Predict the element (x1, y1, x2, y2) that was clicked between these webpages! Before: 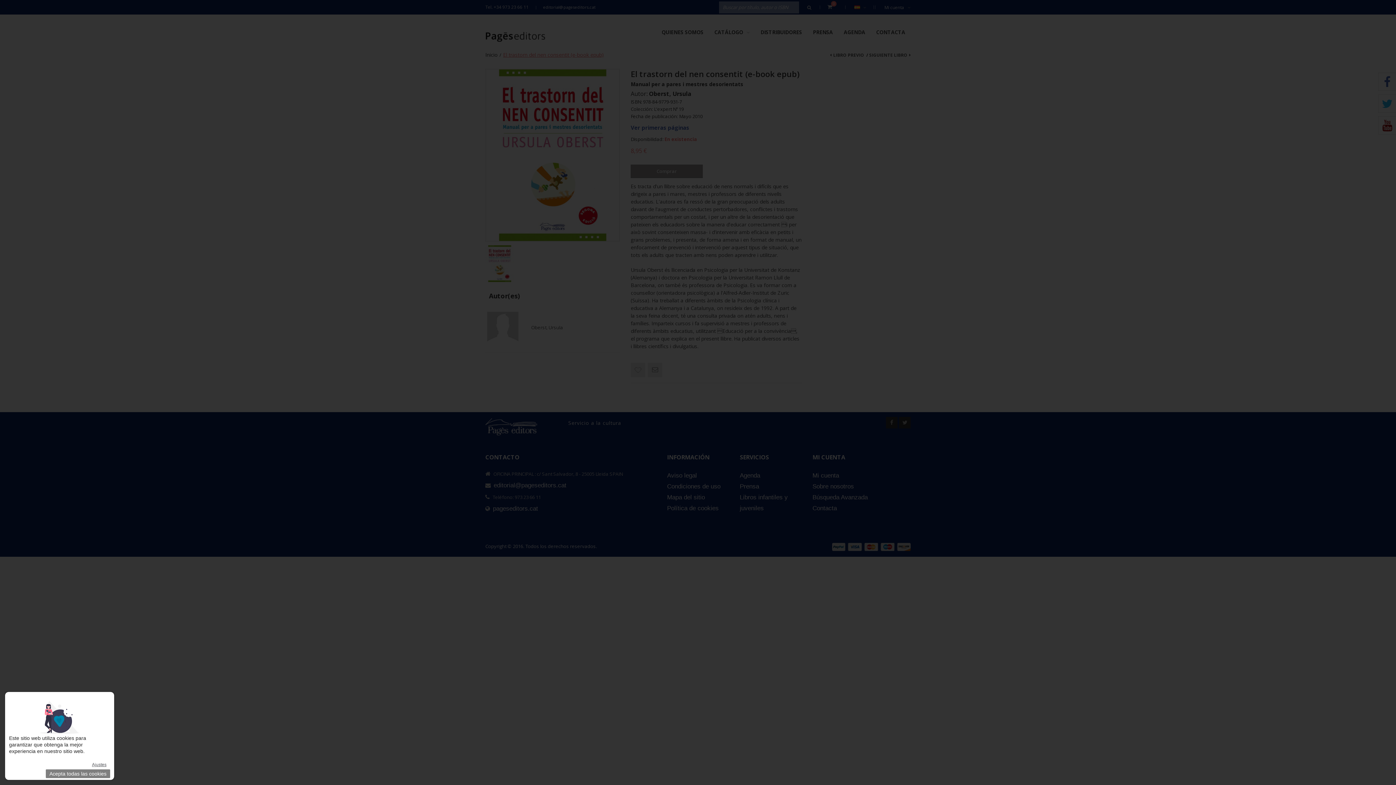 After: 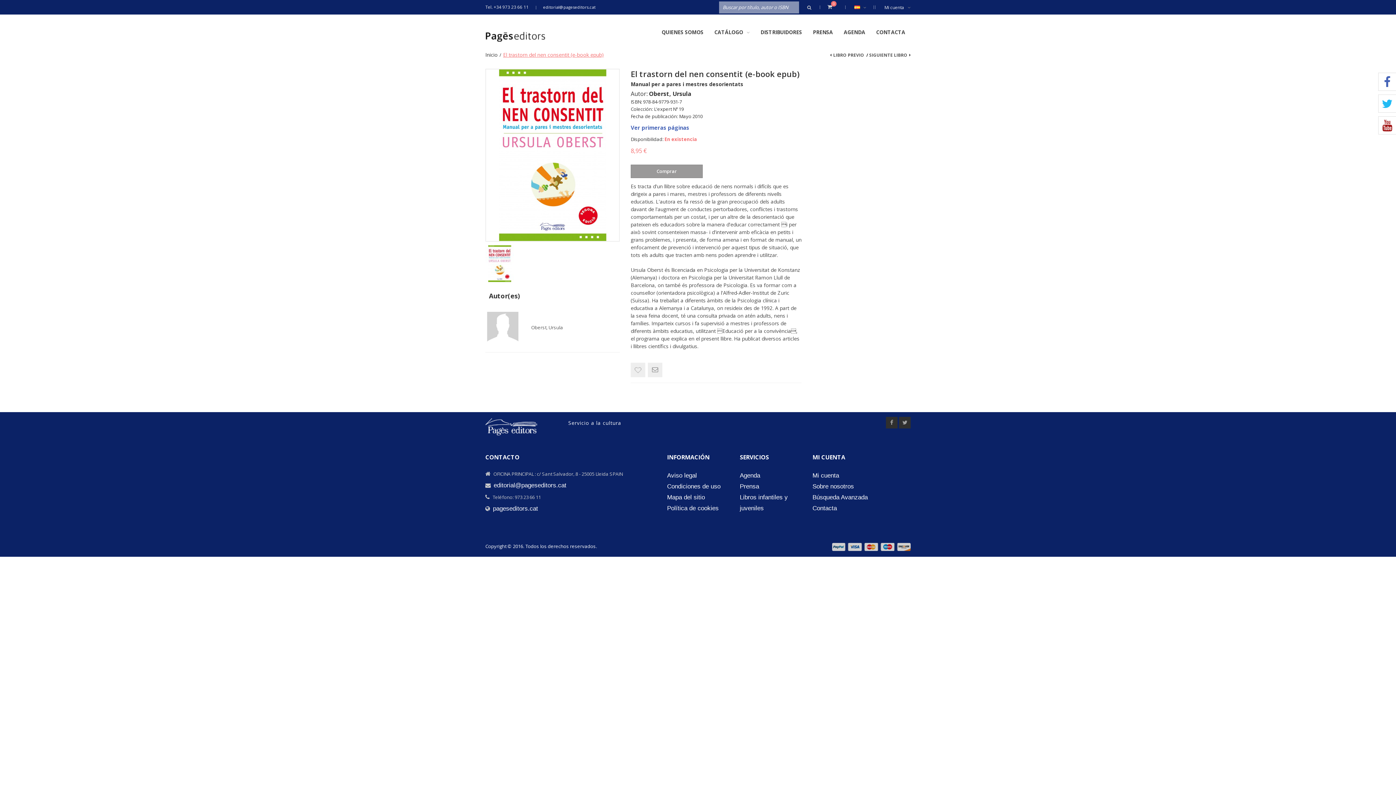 Action: bbox: (45, 769, 110, 778) label: Acepta todas las cookies